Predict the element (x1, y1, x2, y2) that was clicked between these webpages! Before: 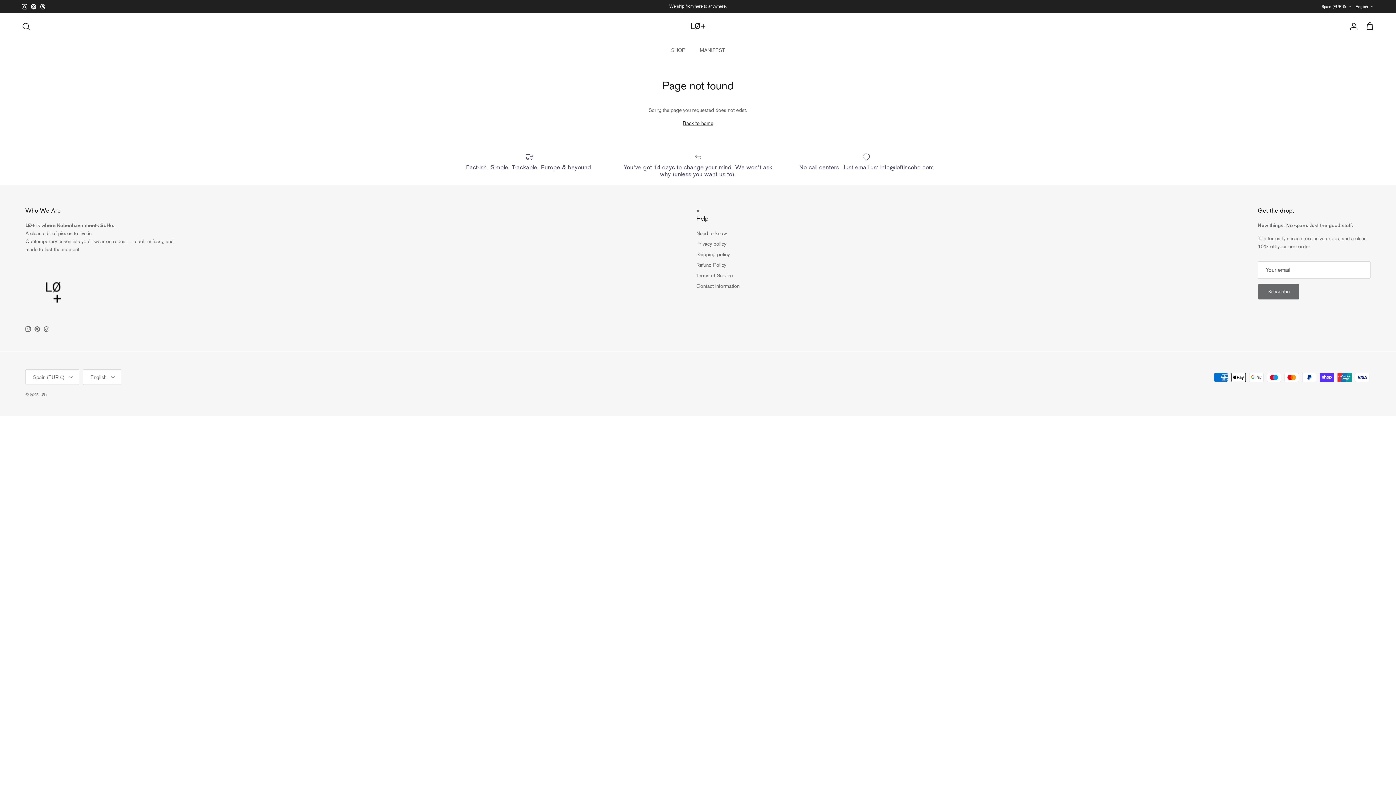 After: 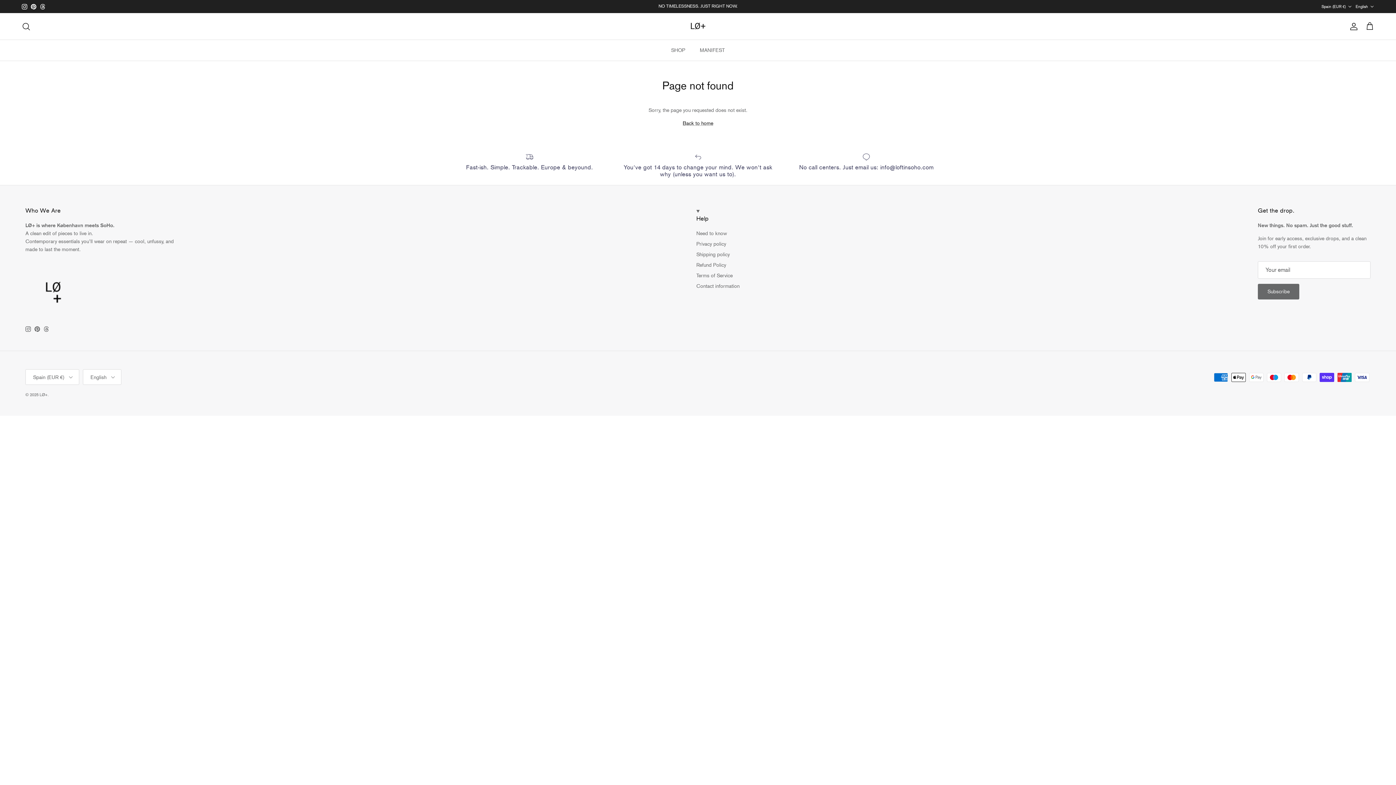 Action: bbox: (787, 152, 945, 170) label: No call centers. Just email us: info@loftinsoho.com